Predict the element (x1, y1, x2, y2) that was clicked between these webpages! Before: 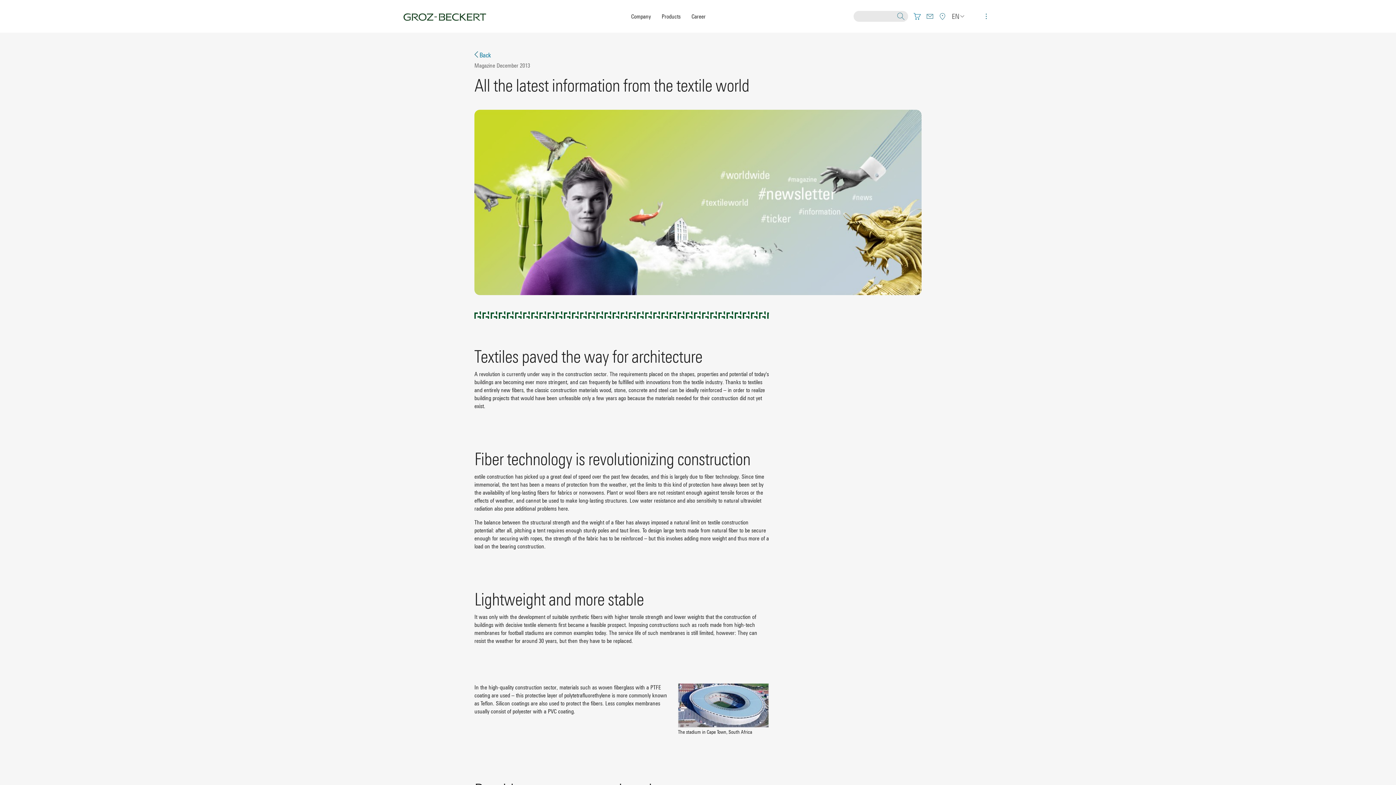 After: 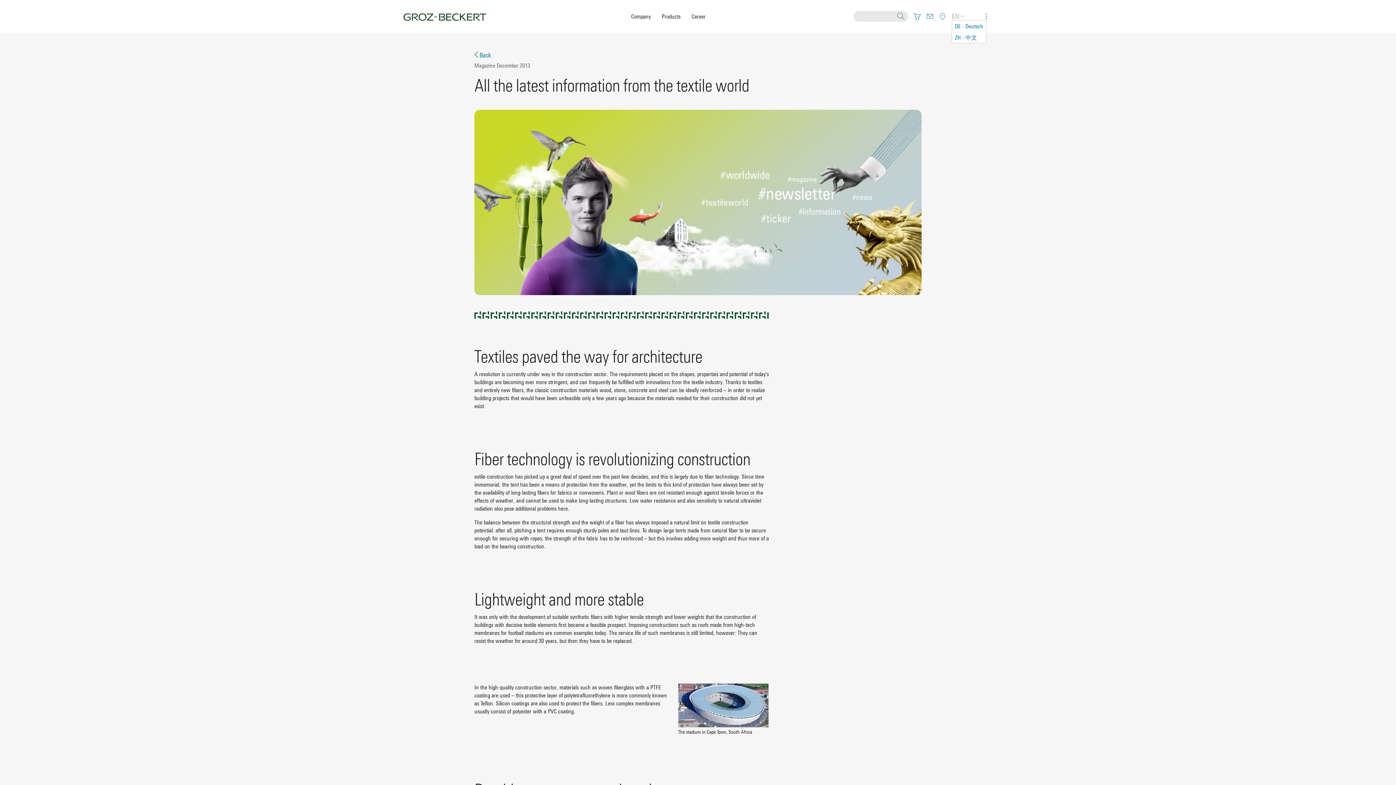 Action: label: EN bbox: (952, 12, 963, 20)